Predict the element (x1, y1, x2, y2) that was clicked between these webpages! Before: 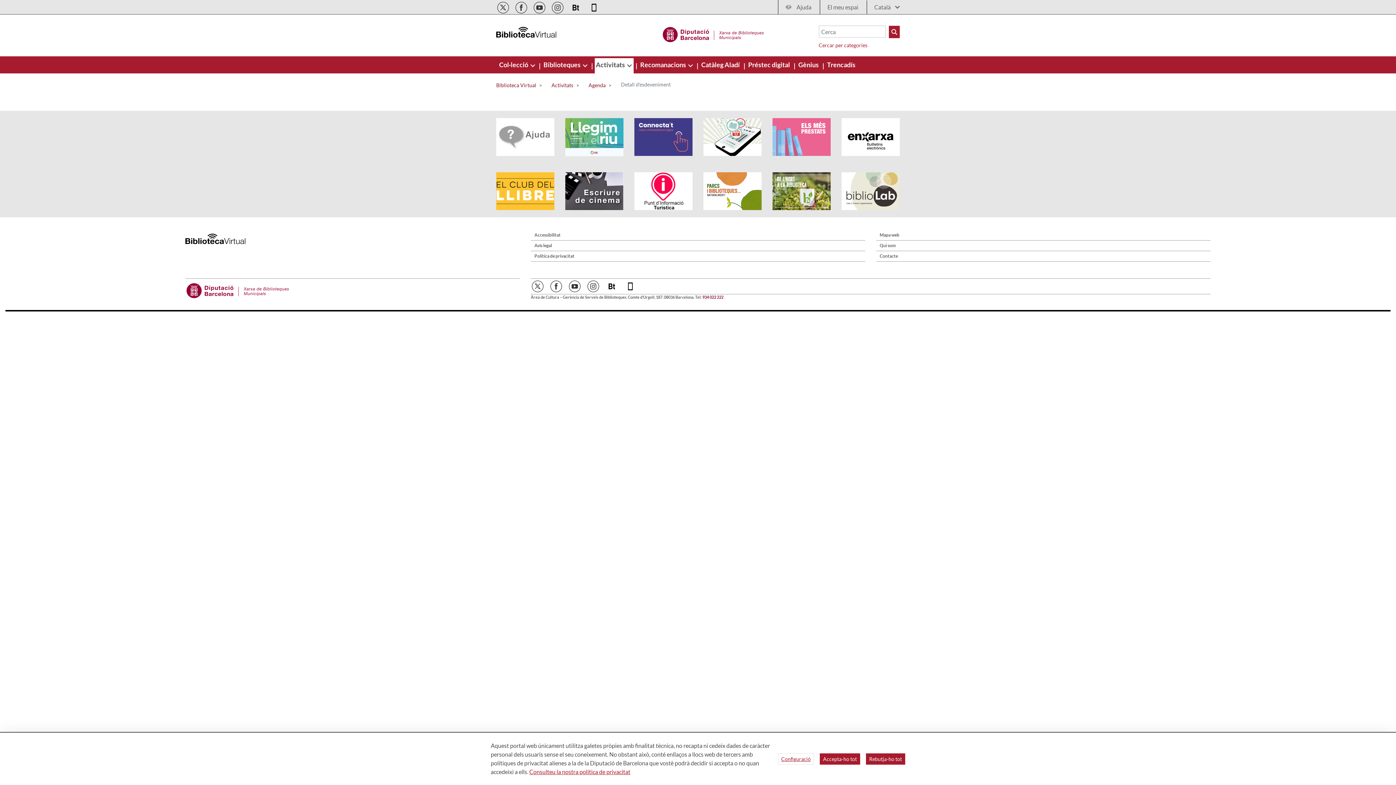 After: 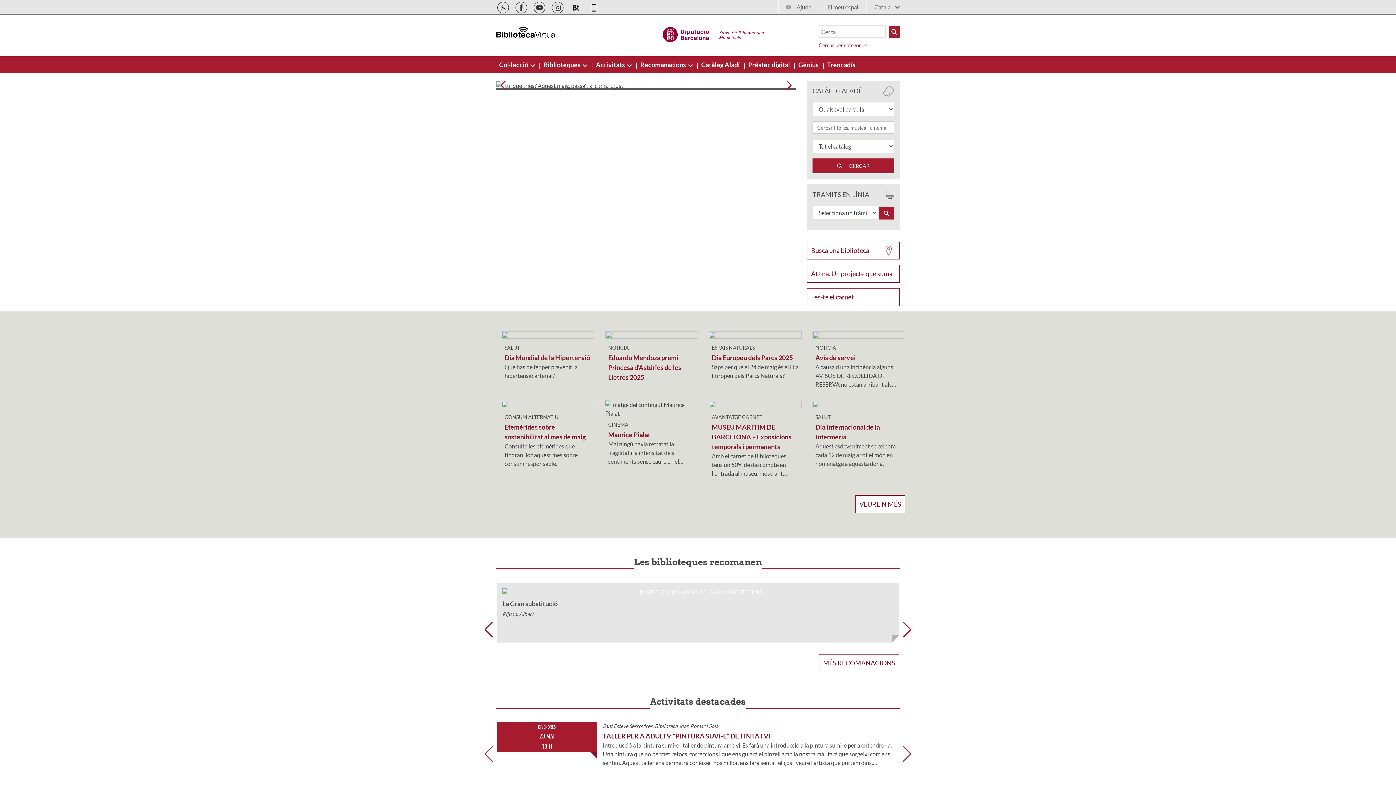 Action: label: Biblioteca Virtual  bbox: (496, 80, 544, 89)